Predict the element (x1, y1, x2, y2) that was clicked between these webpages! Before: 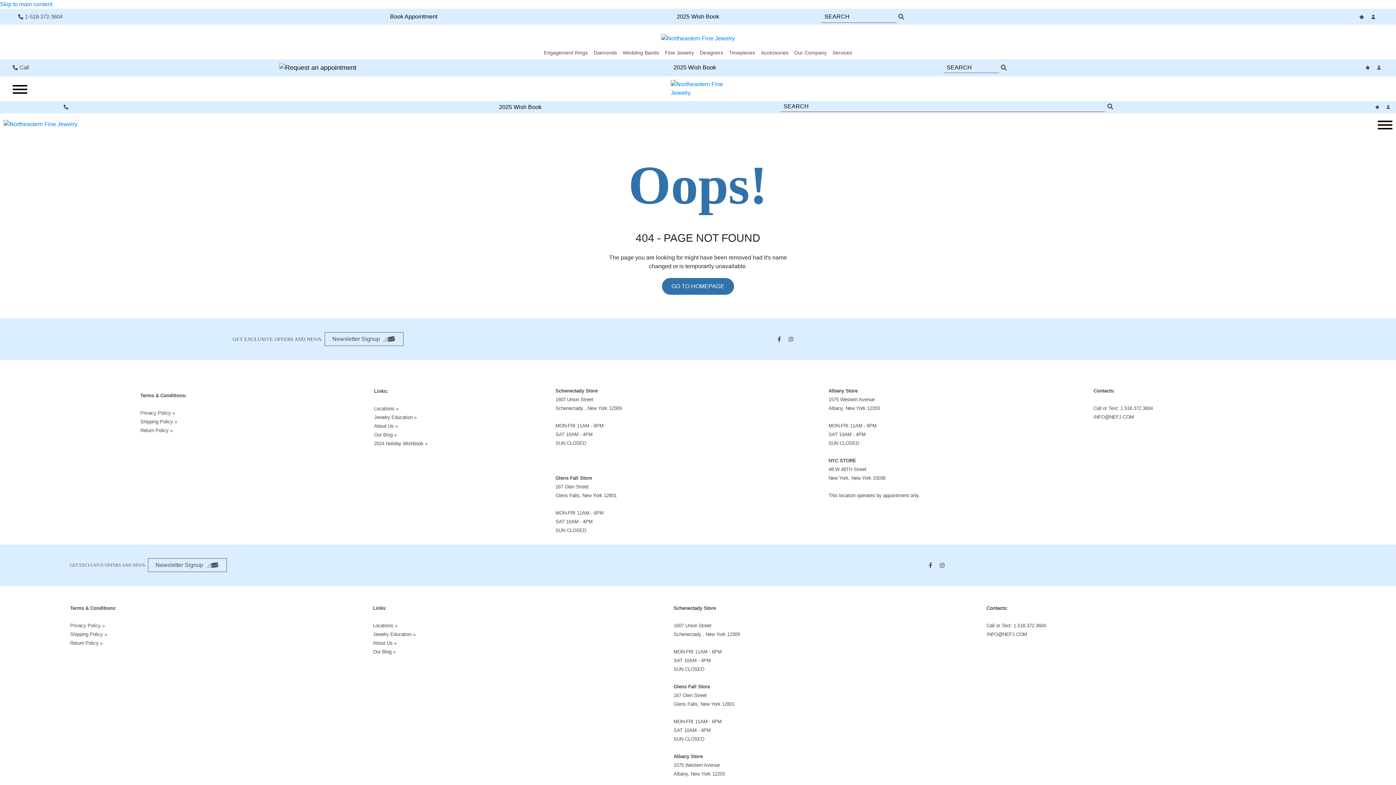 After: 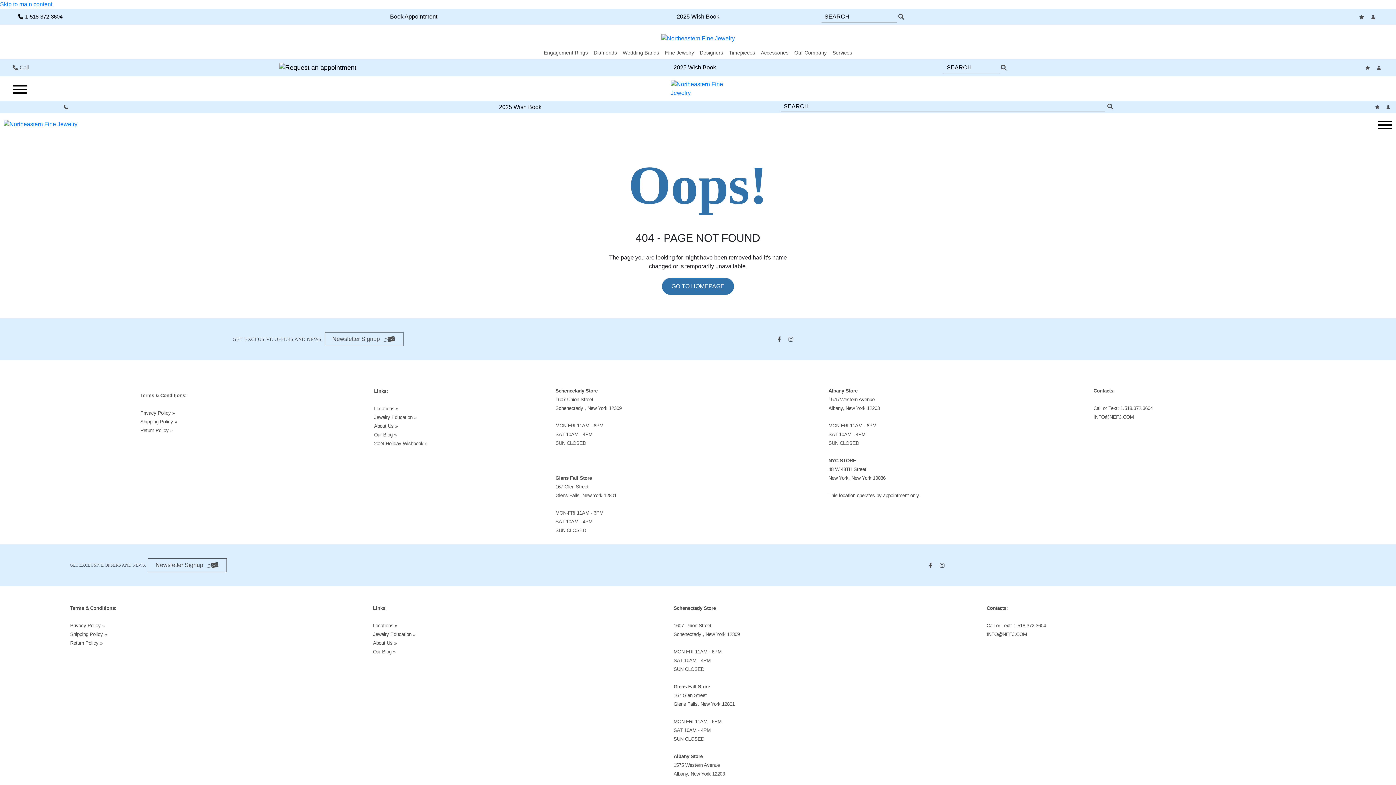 Action: bbox: (18, 12, 62, 20) label: 1-518-372-3604